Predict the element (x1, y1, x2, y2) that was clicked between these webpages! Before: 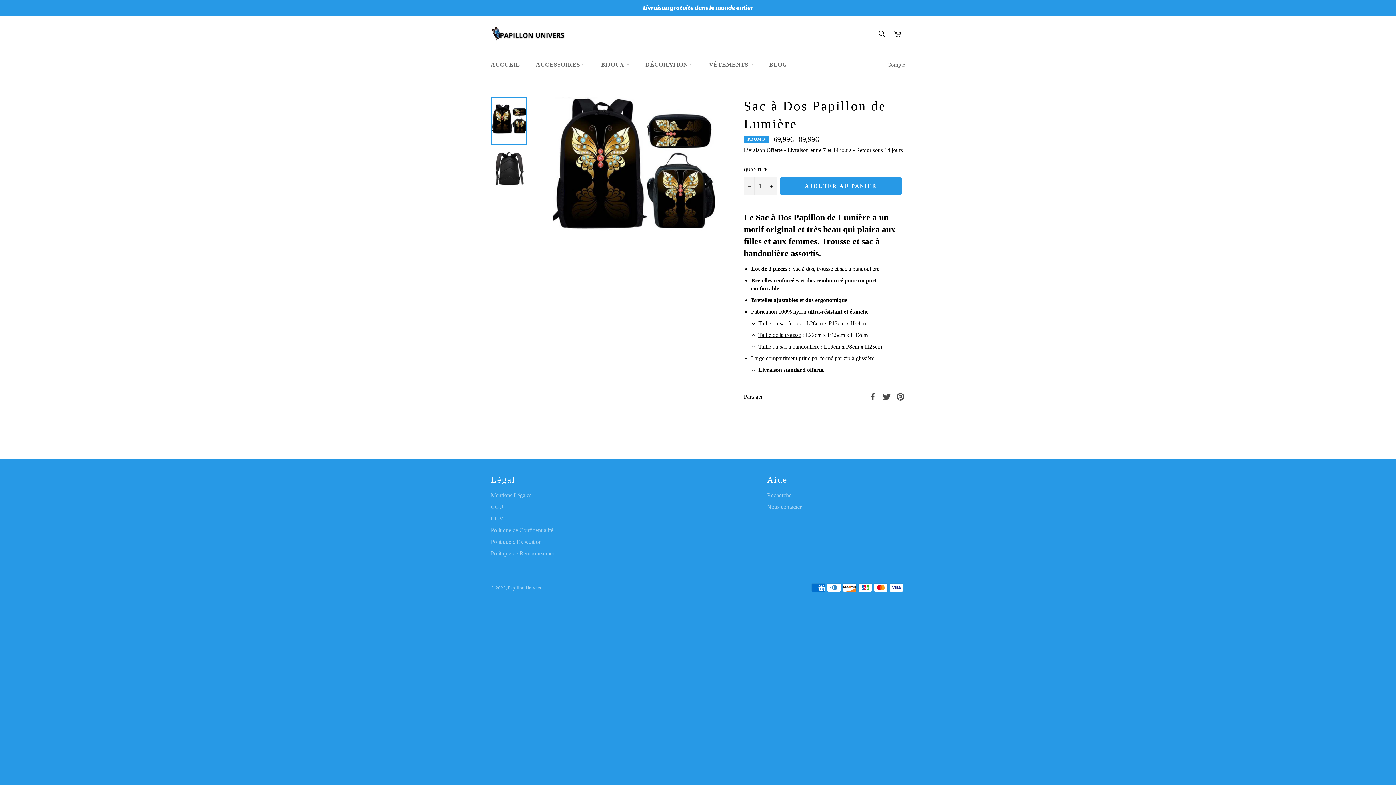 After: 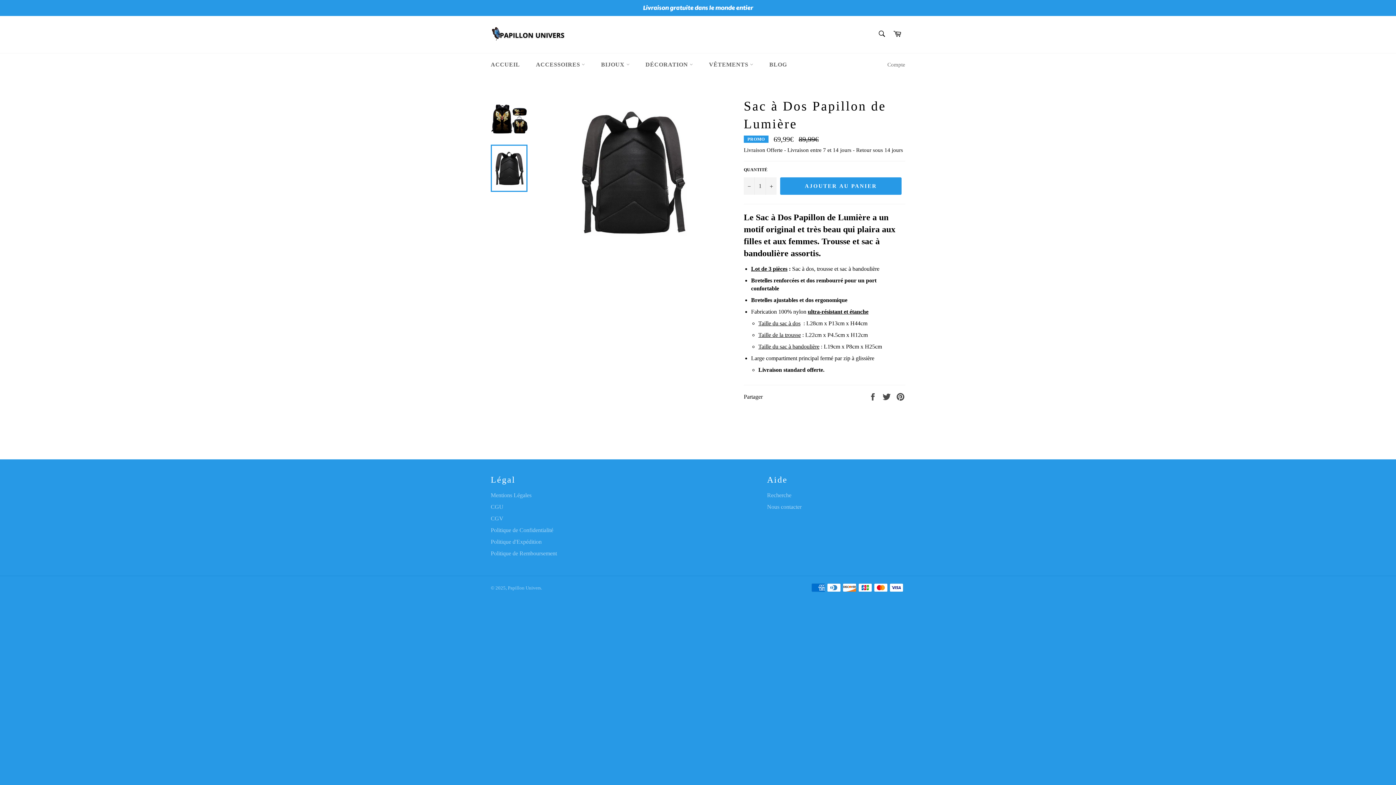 Action: bbox: (490, 144, 527, 192)